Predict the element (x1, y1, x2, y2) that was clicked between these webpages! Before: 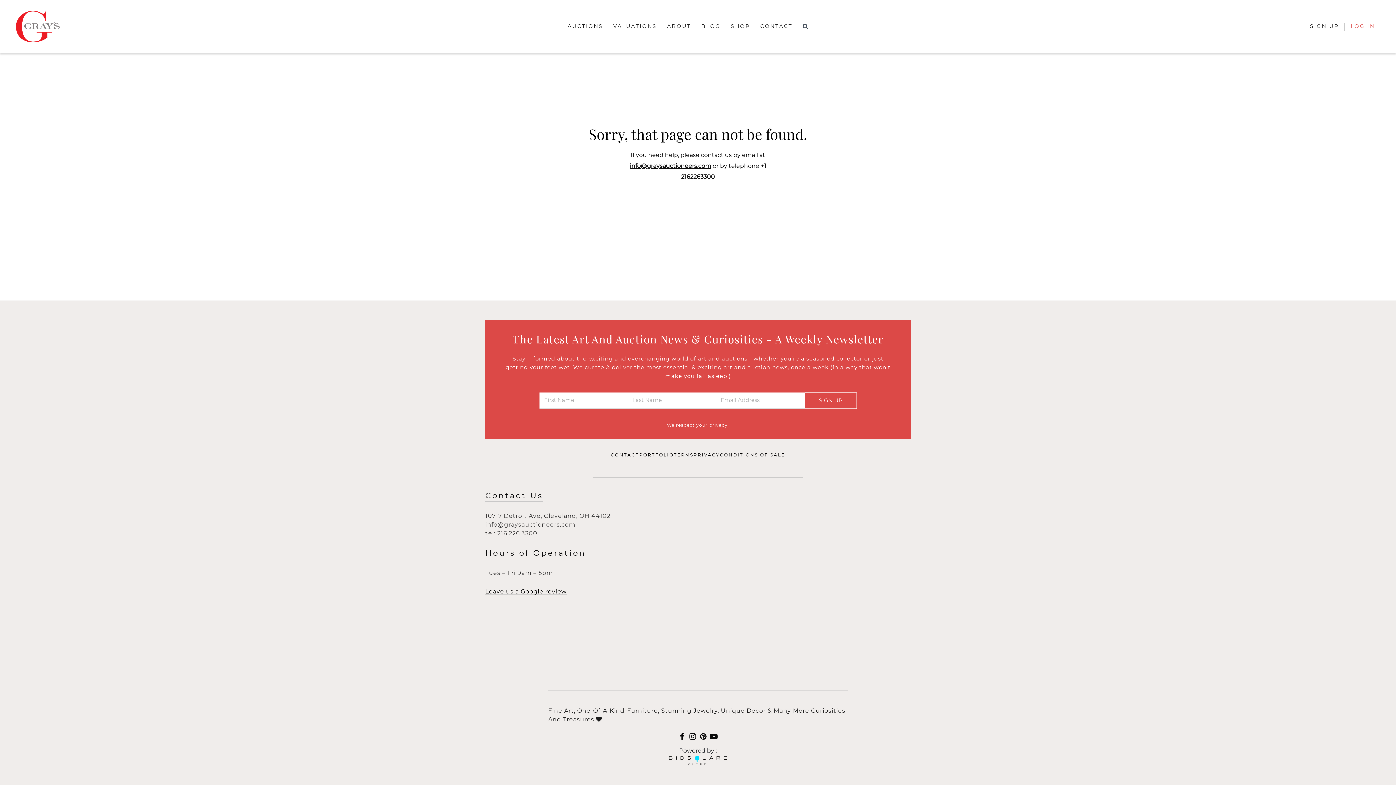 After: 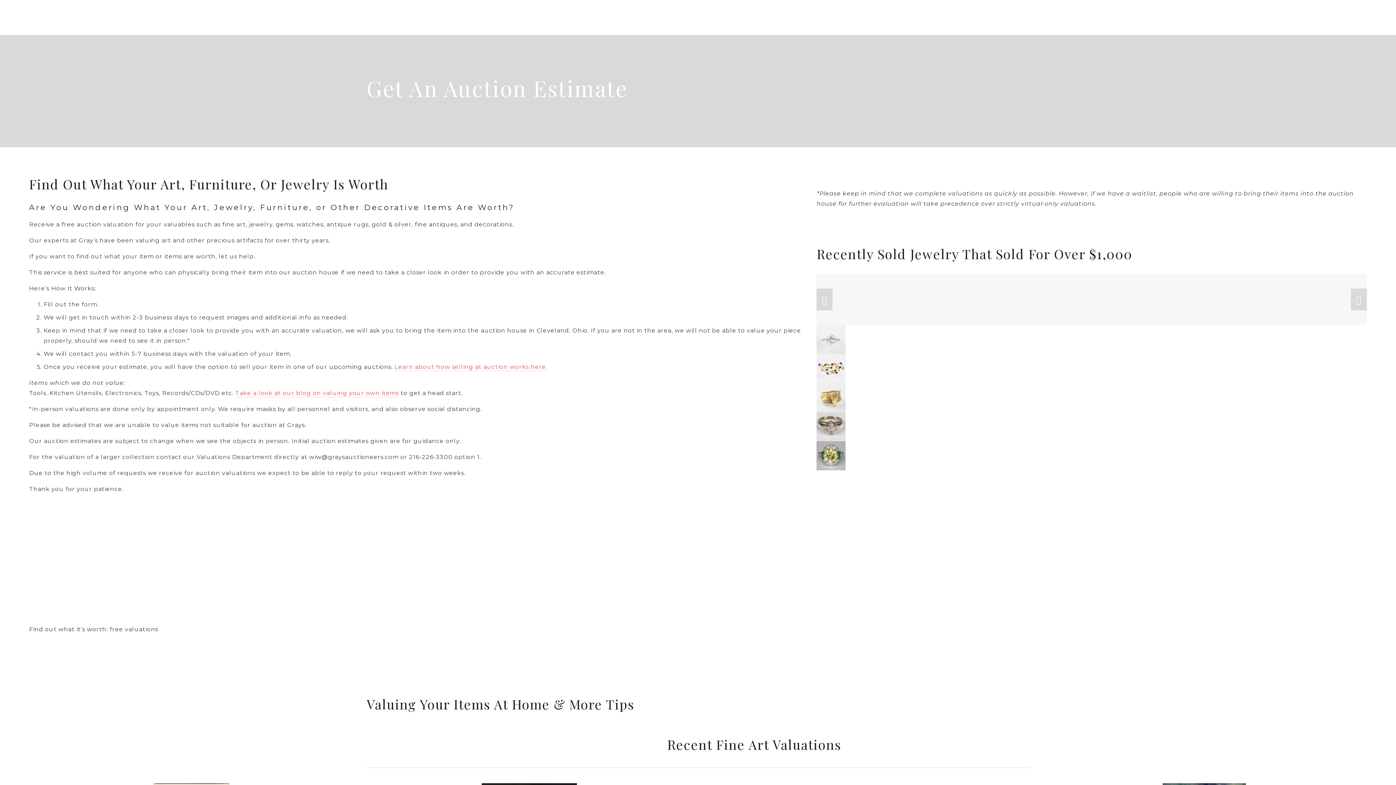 Action: bbox: (608, 19, 662, 33) label: VALUATIONS